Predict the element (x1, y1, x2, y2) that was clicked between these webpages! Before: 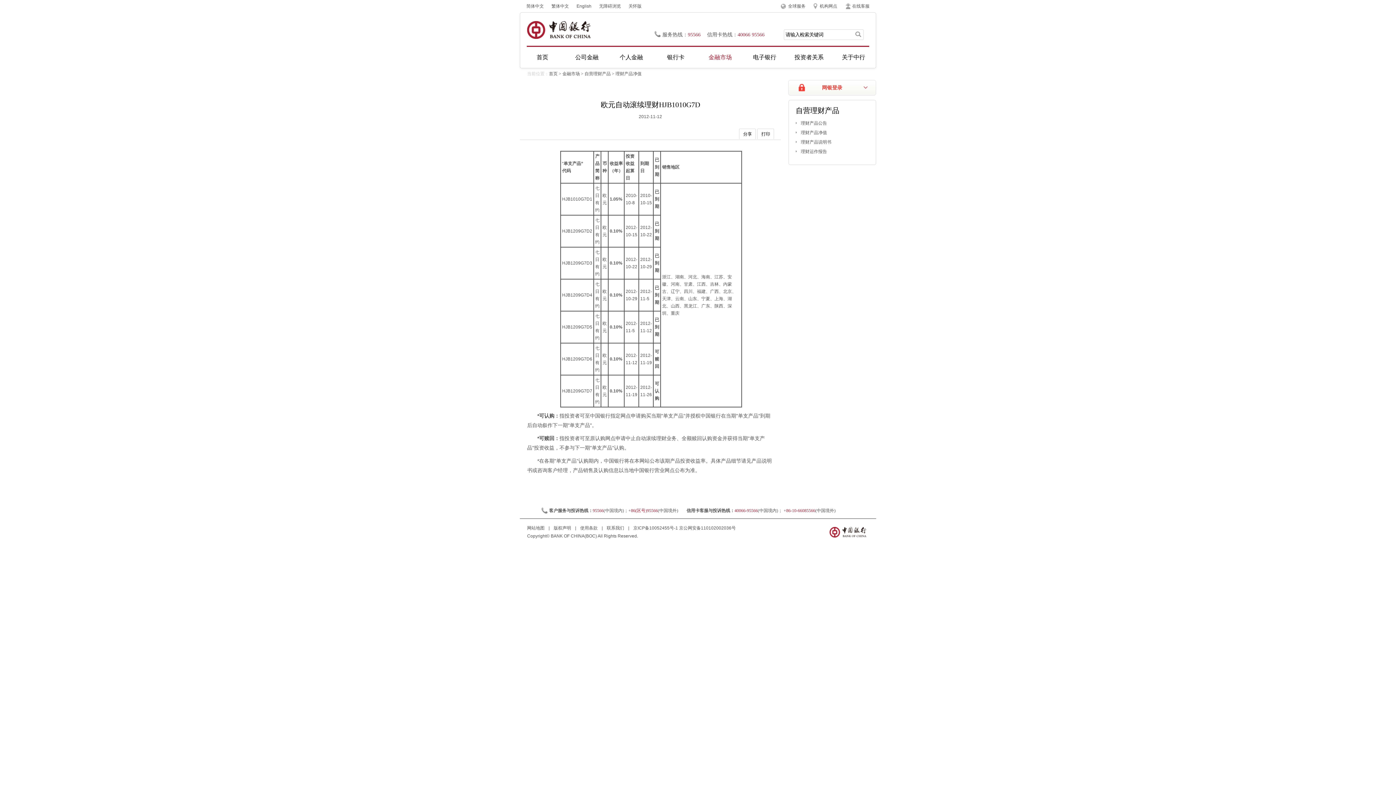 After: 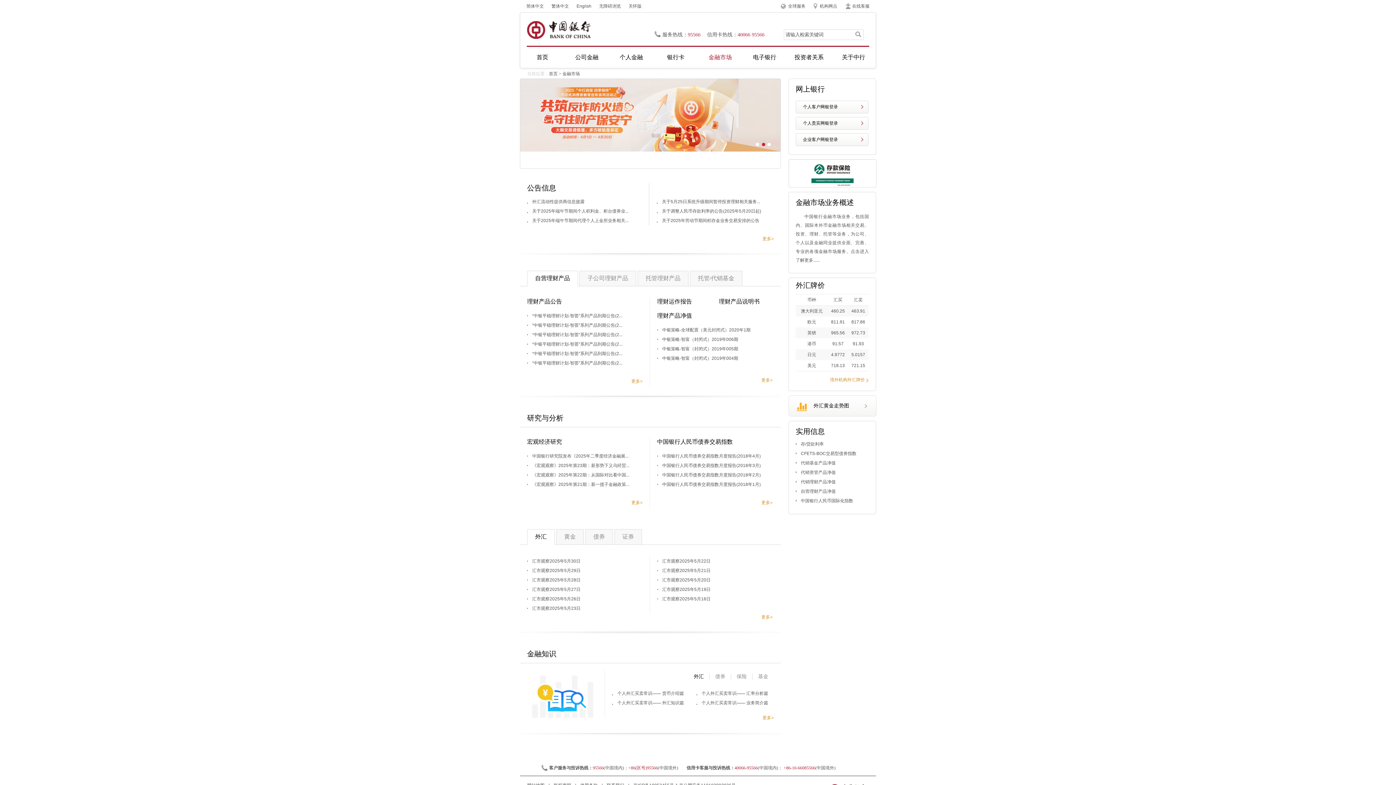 Action: bbox: (698, 52, 742, 68) label: 金融市场